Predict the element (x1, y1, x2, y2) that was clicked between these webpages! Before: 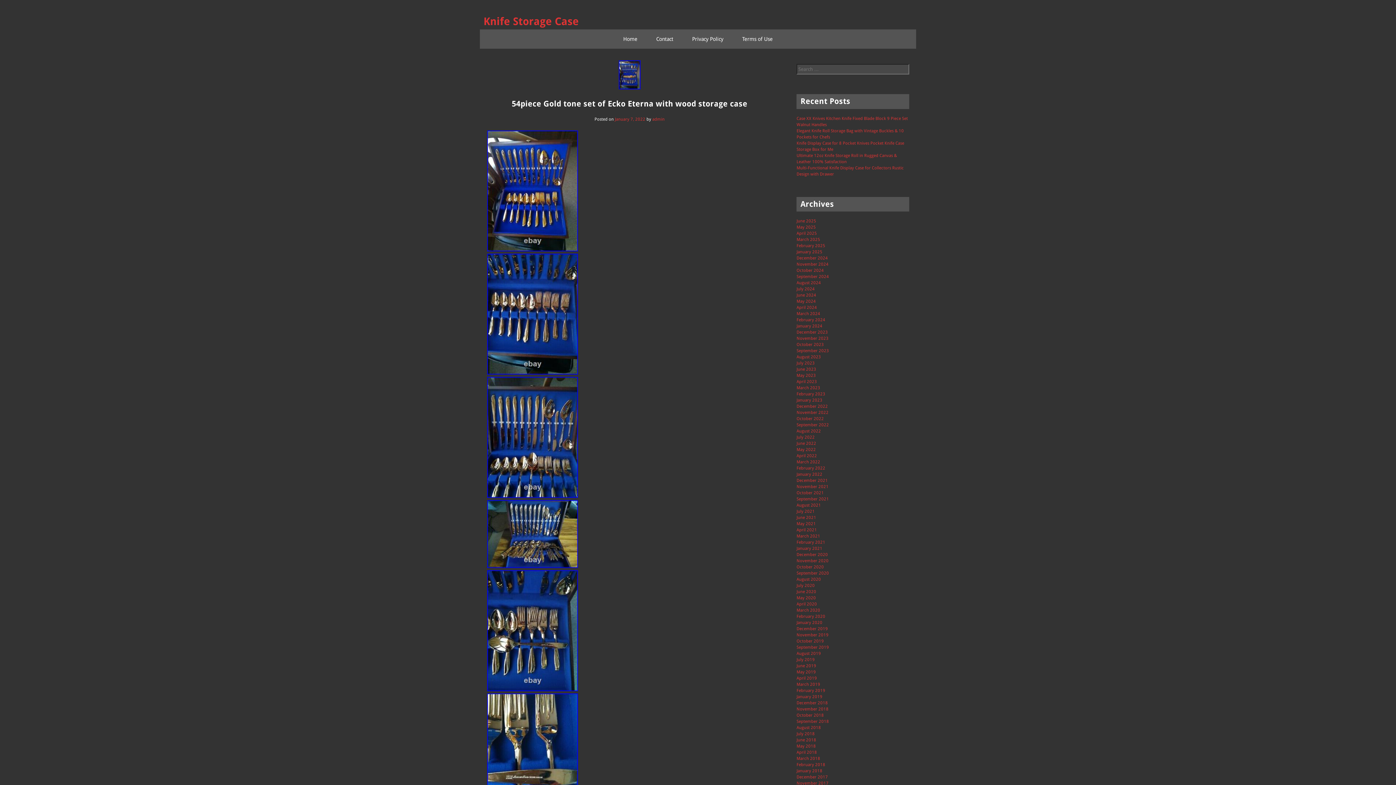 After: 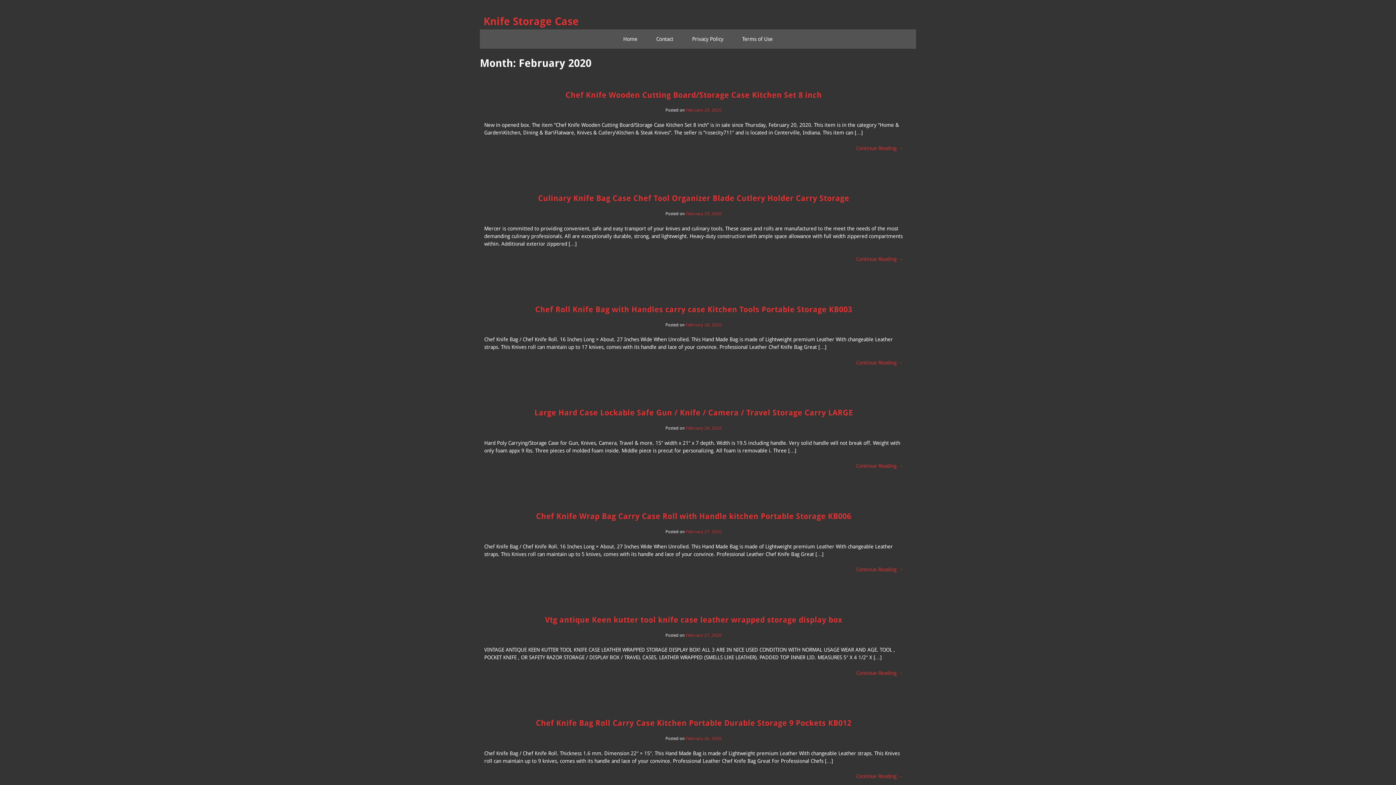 Action: bbox: (796, 614, 825, 619) label: February 2020